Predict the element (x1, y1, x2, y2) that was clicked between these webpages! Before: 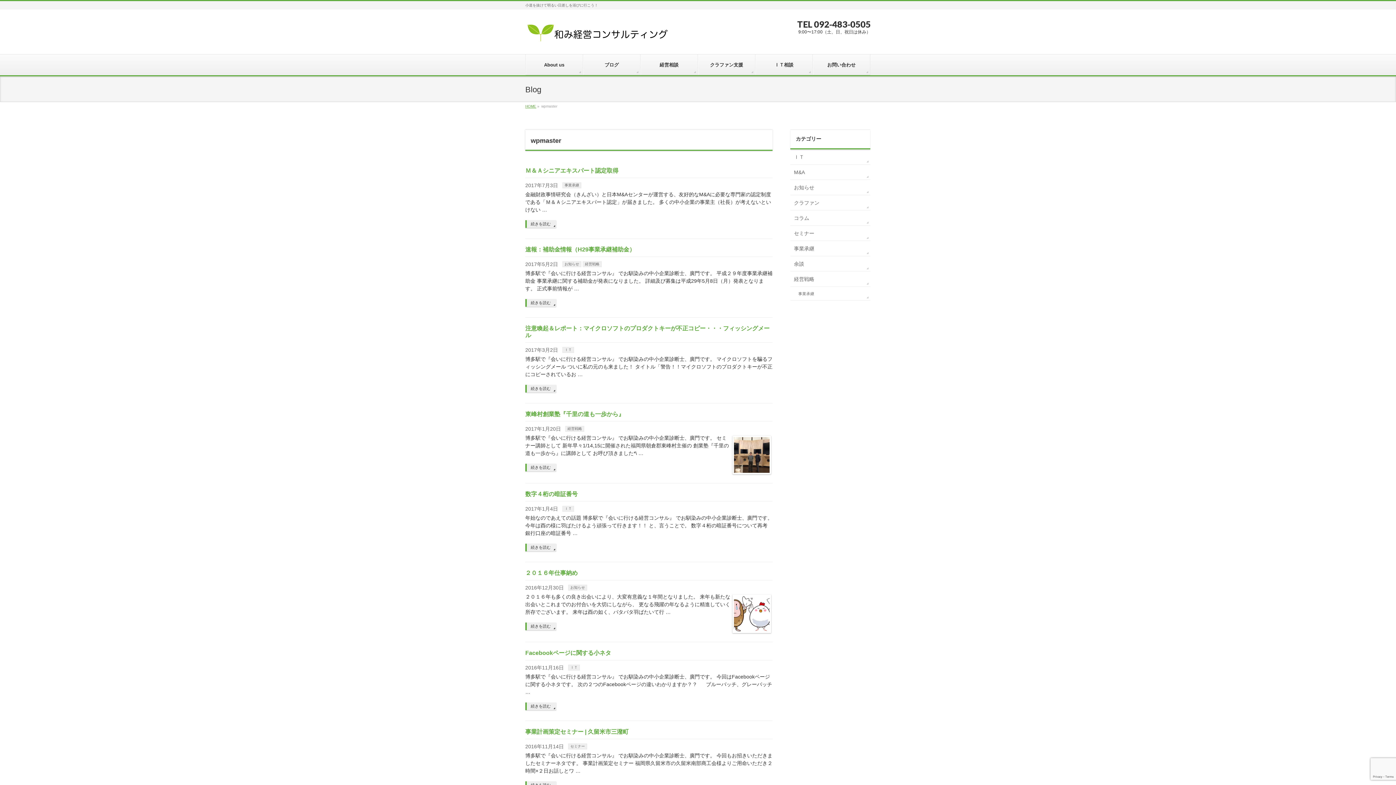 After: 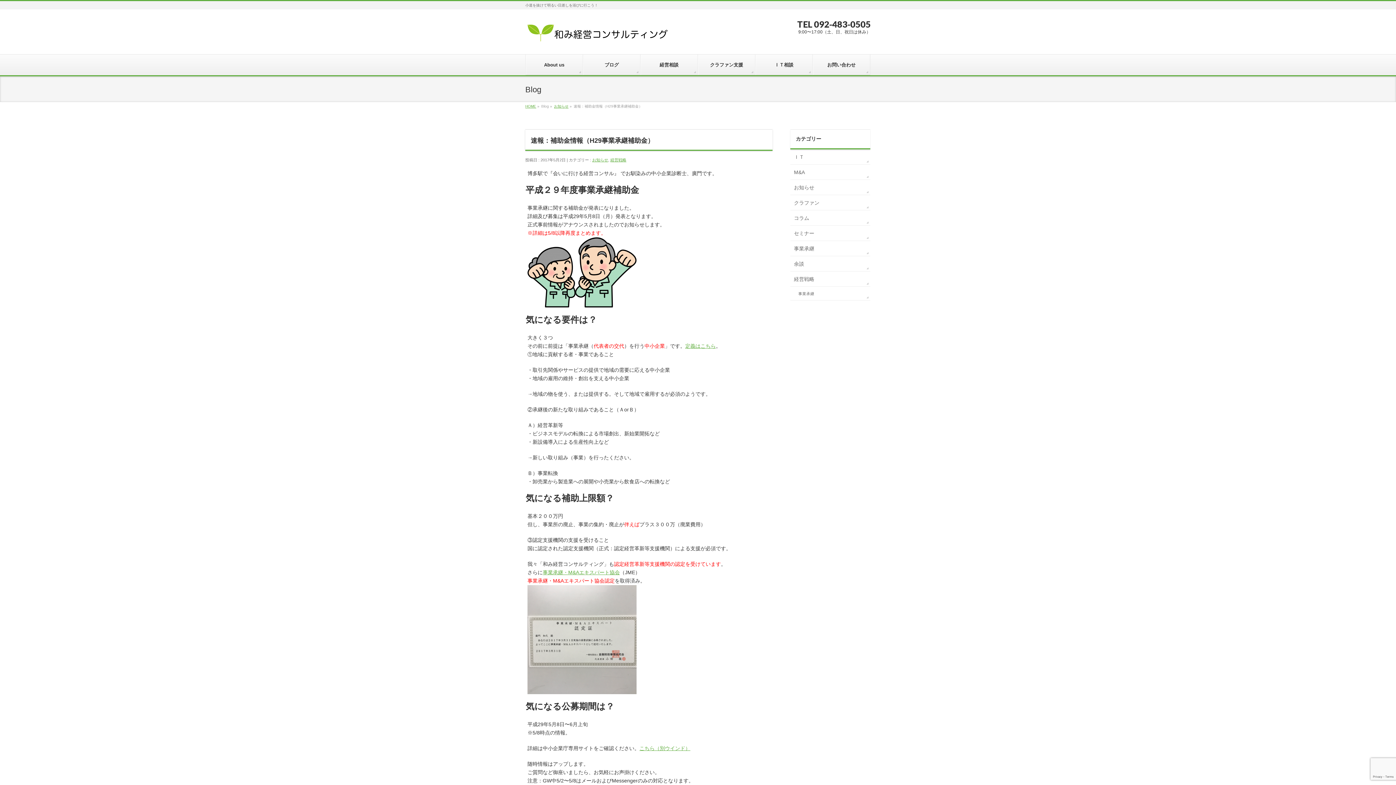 Action: bbox: (525, 299, 556, 306) label: 続きを読む